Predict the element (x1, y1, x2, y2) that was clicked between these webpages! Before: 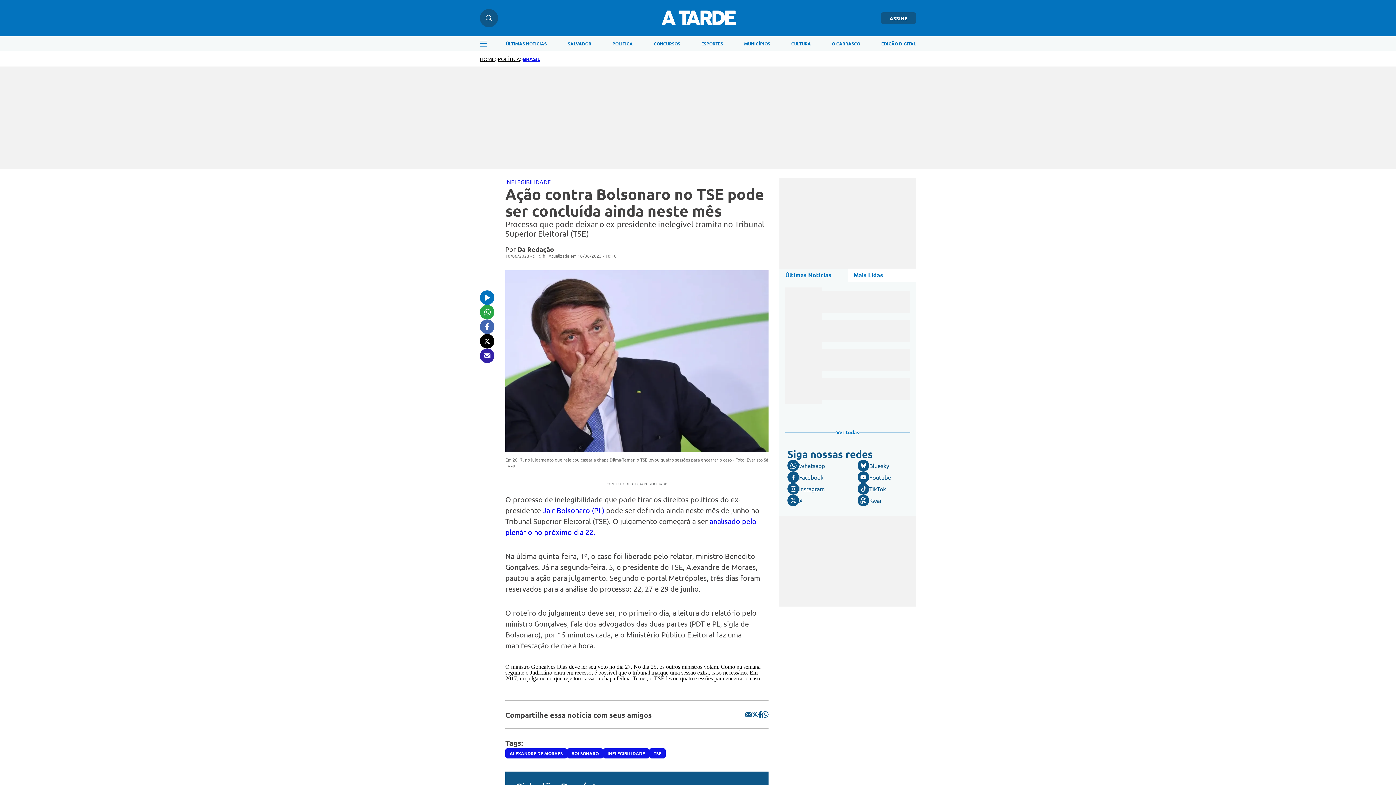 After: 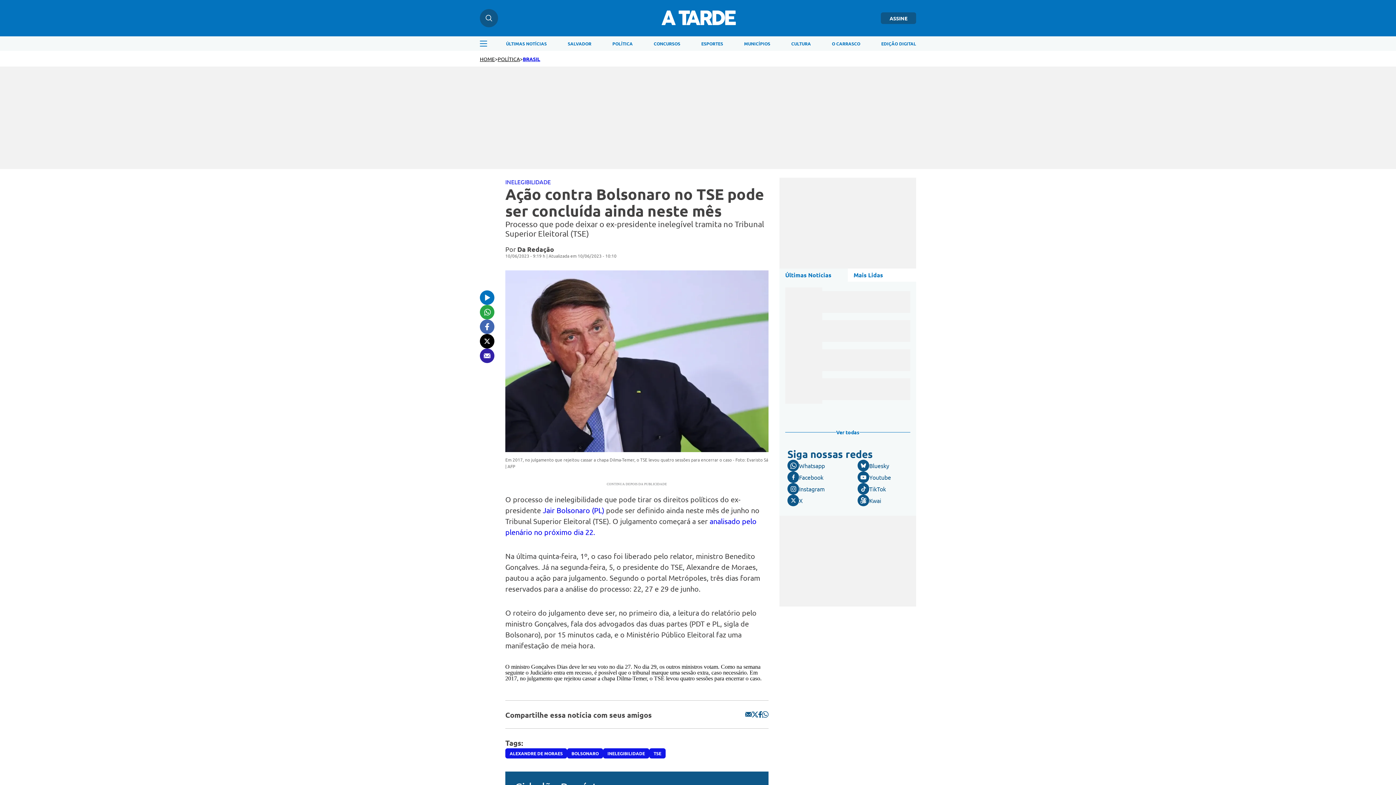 Action: bbox: (745, 712, 752, 718)